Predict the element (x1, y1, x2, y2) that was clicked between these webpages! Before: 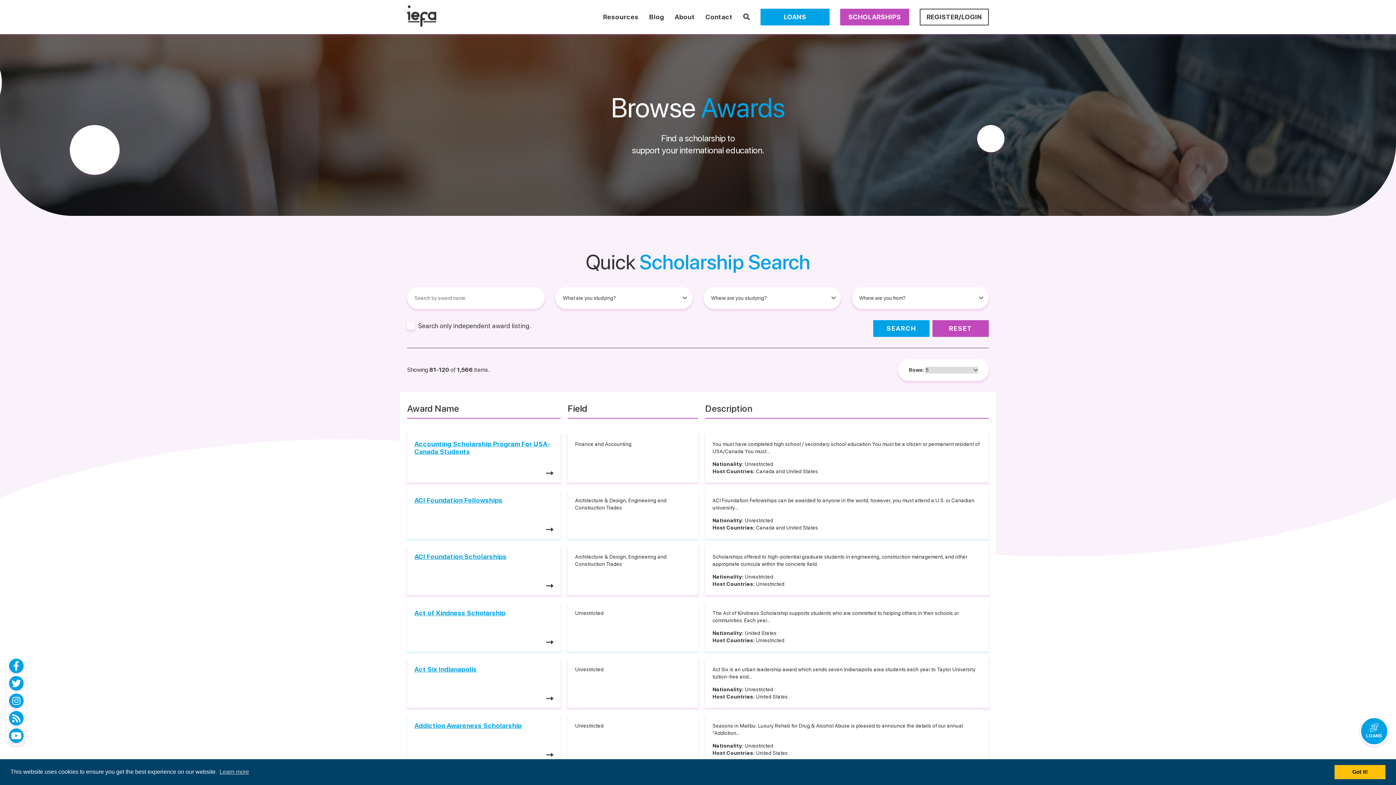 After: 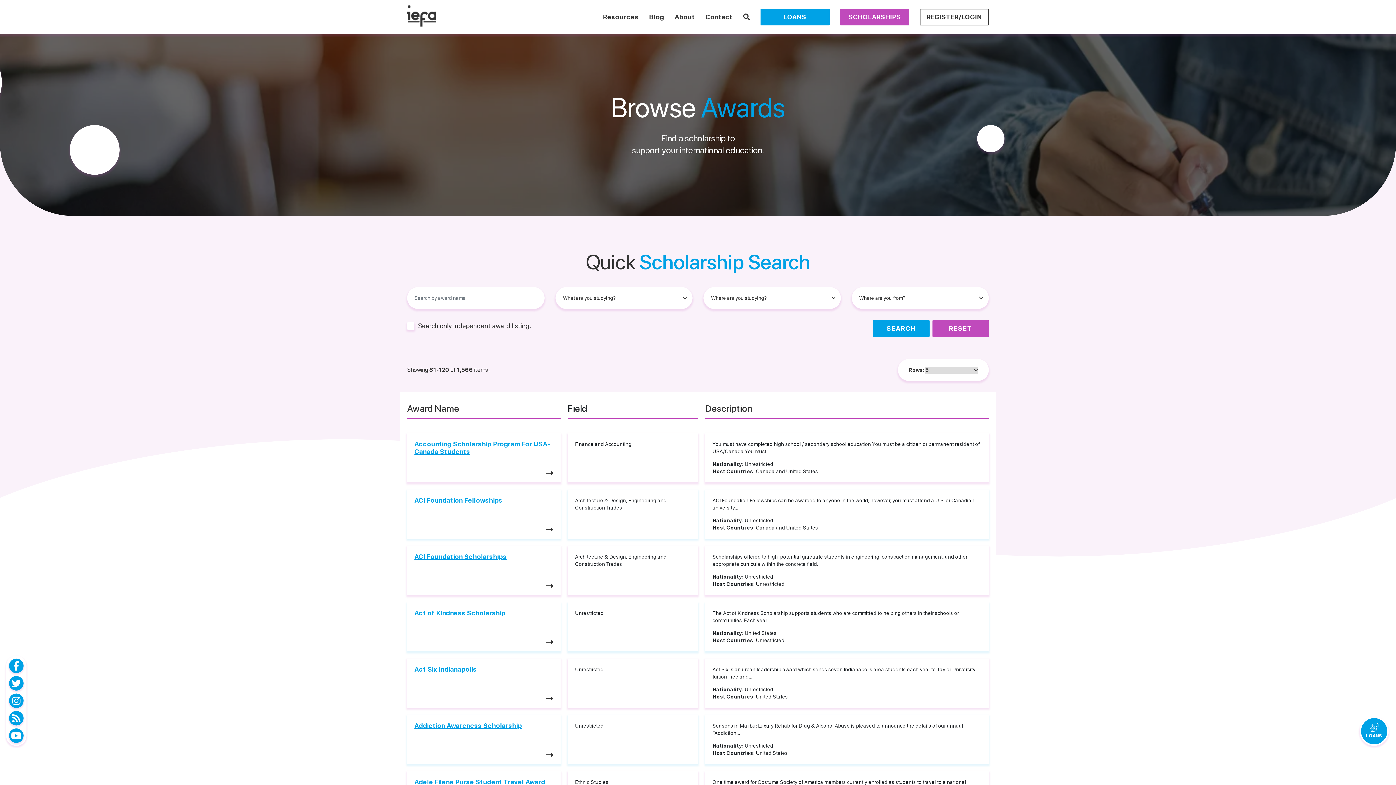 Action: bbox: (1334, 765, 1385, 779) label: dismiss cookie message